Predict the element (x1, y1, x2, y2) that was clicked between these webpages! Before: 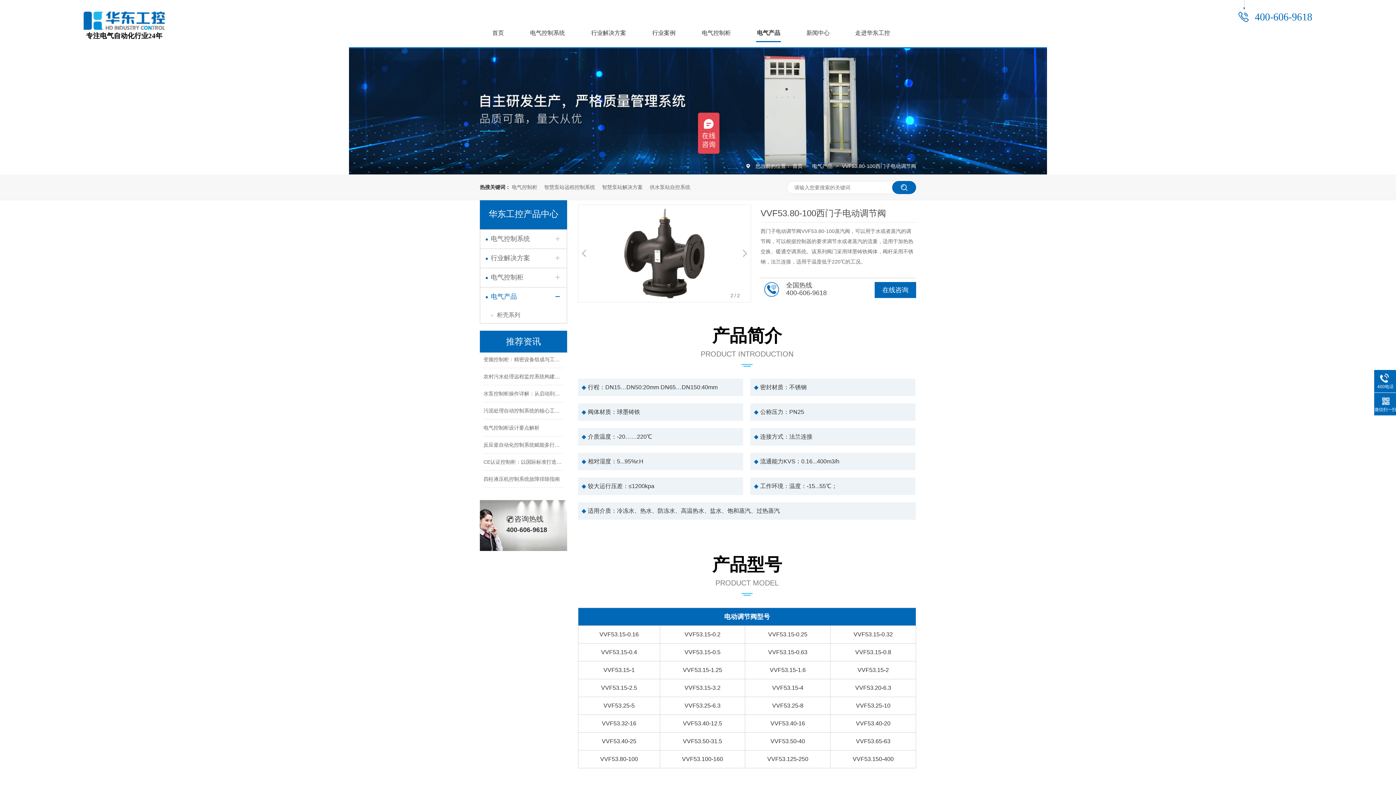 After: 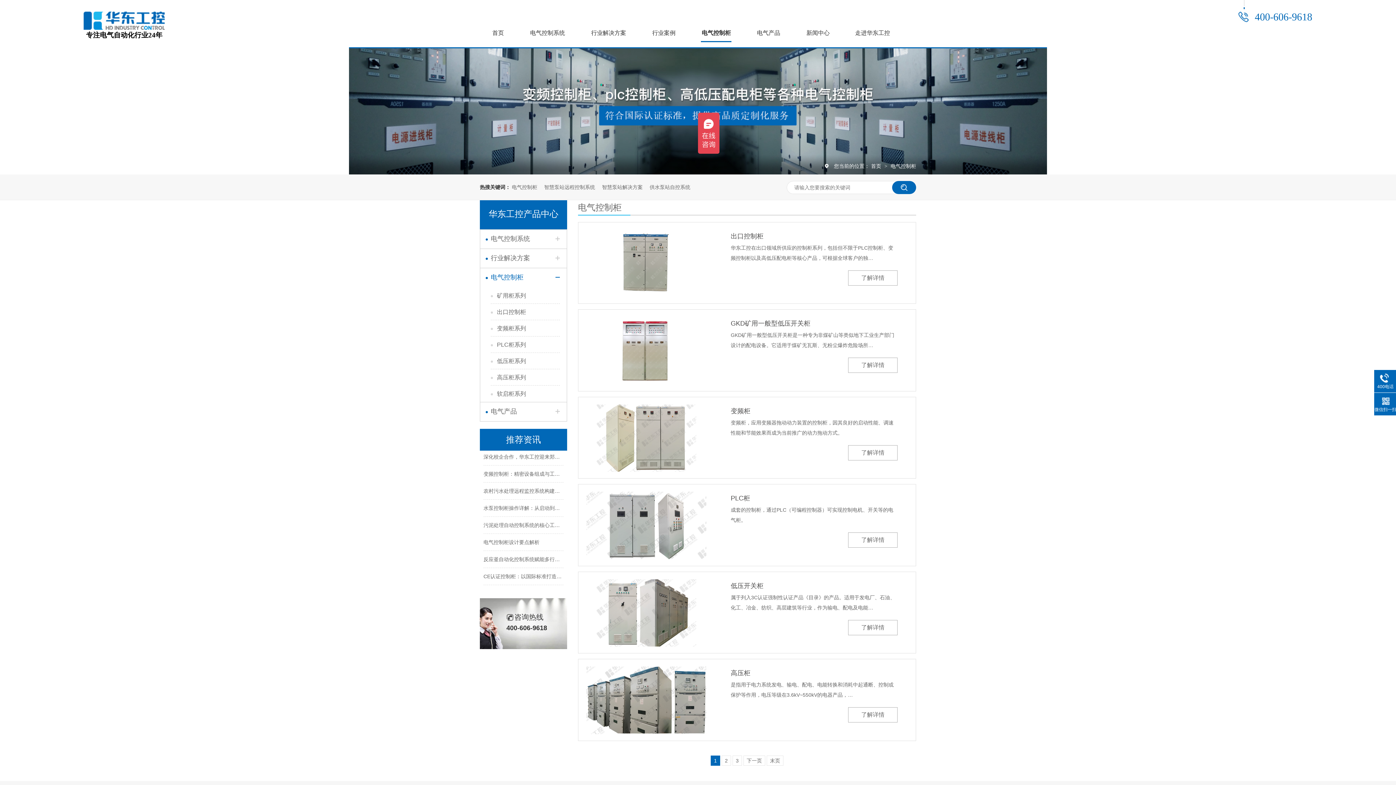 Action: label: 电气控制柜 bbox: (512, 174, 537, 200)